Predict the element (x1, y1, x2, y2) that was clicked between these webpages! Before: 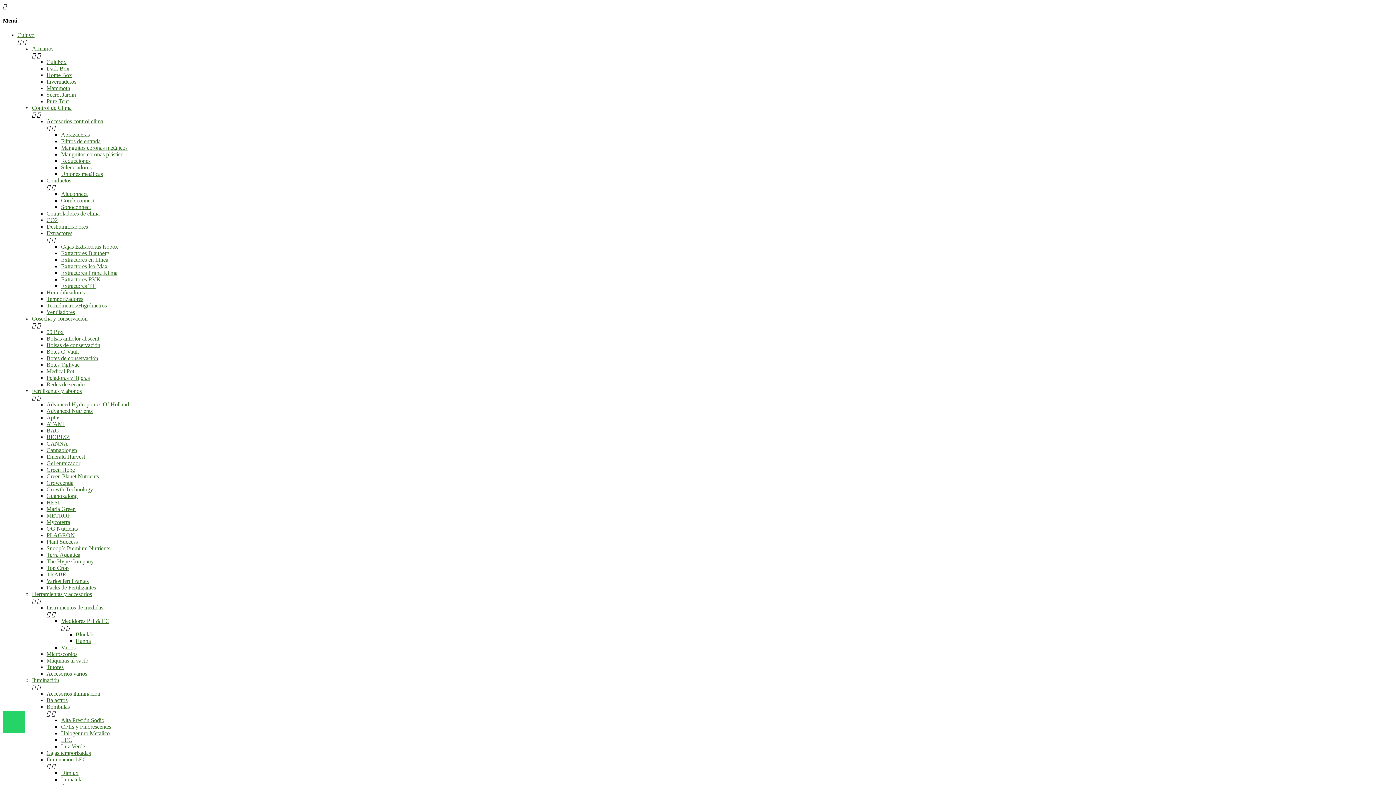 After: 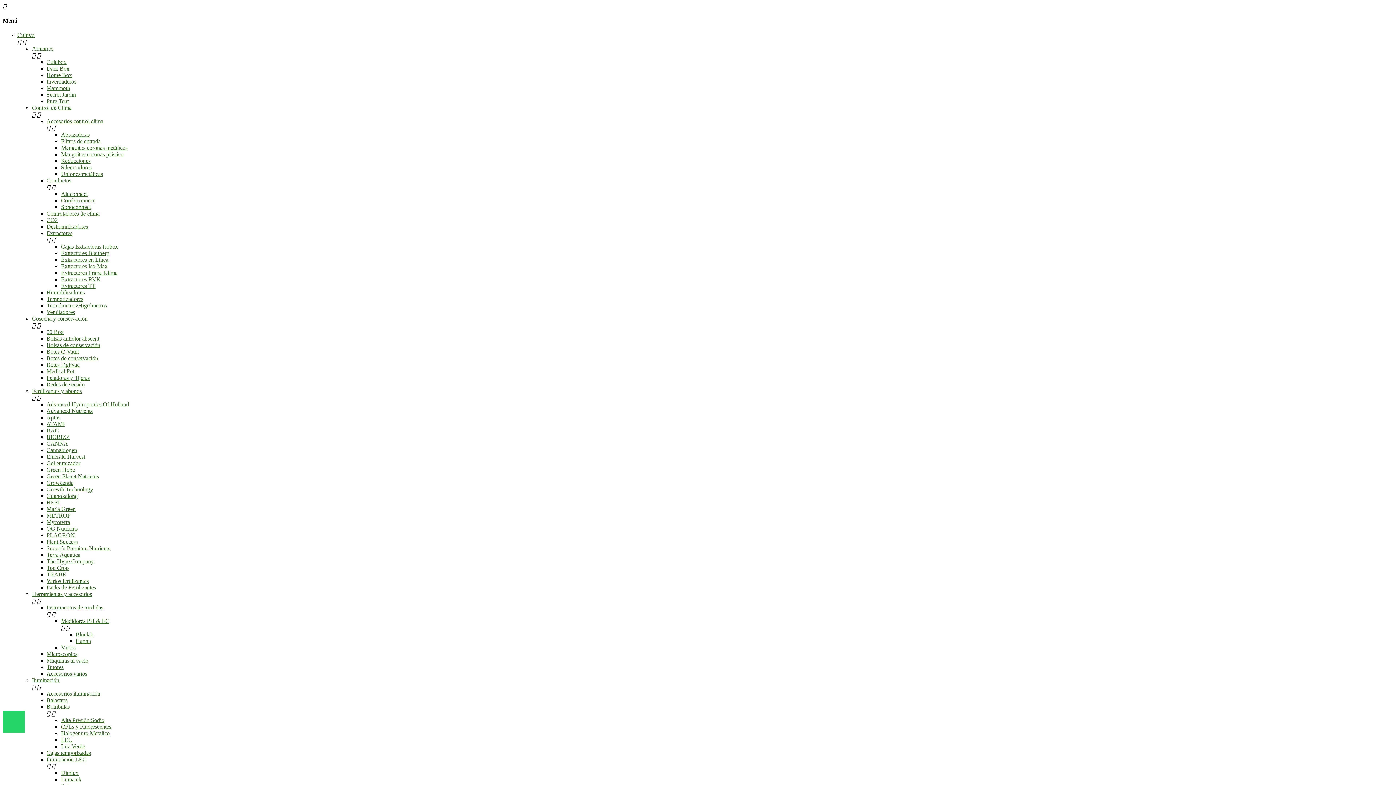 Action: bbox: (46, 434, 69, 440) label: BIOBIZZ